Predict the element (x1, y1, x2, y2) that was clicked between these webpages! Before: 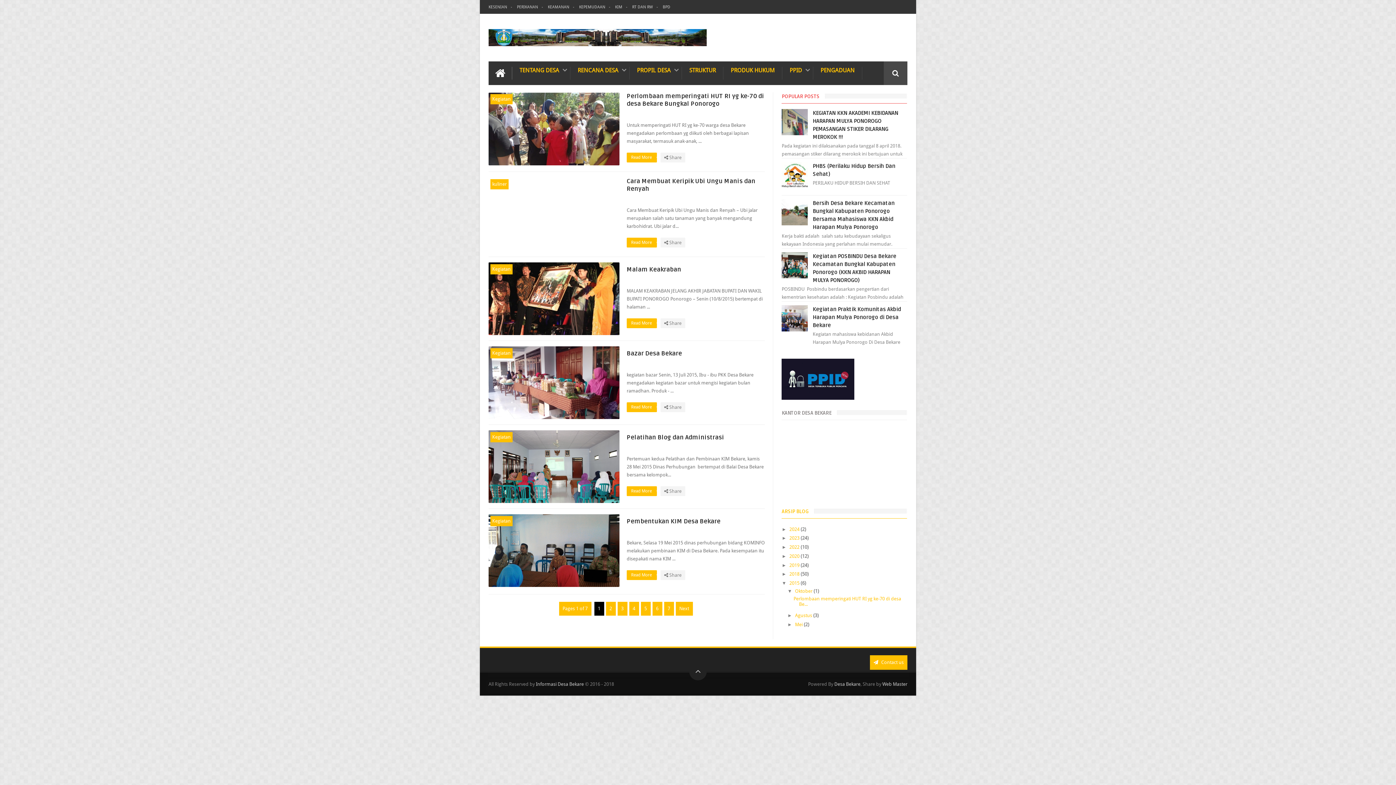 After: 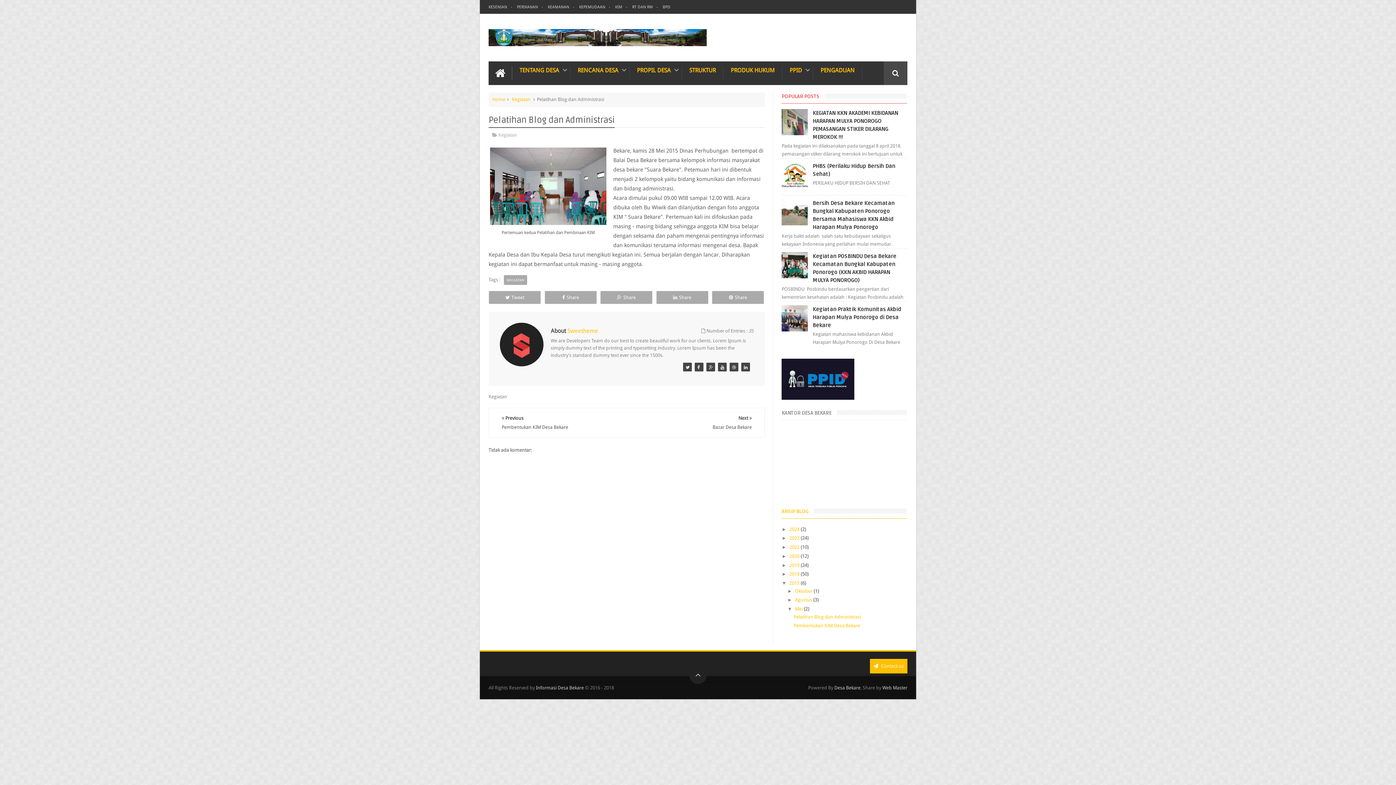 Action: bbox: (488, 430, 619, 503)